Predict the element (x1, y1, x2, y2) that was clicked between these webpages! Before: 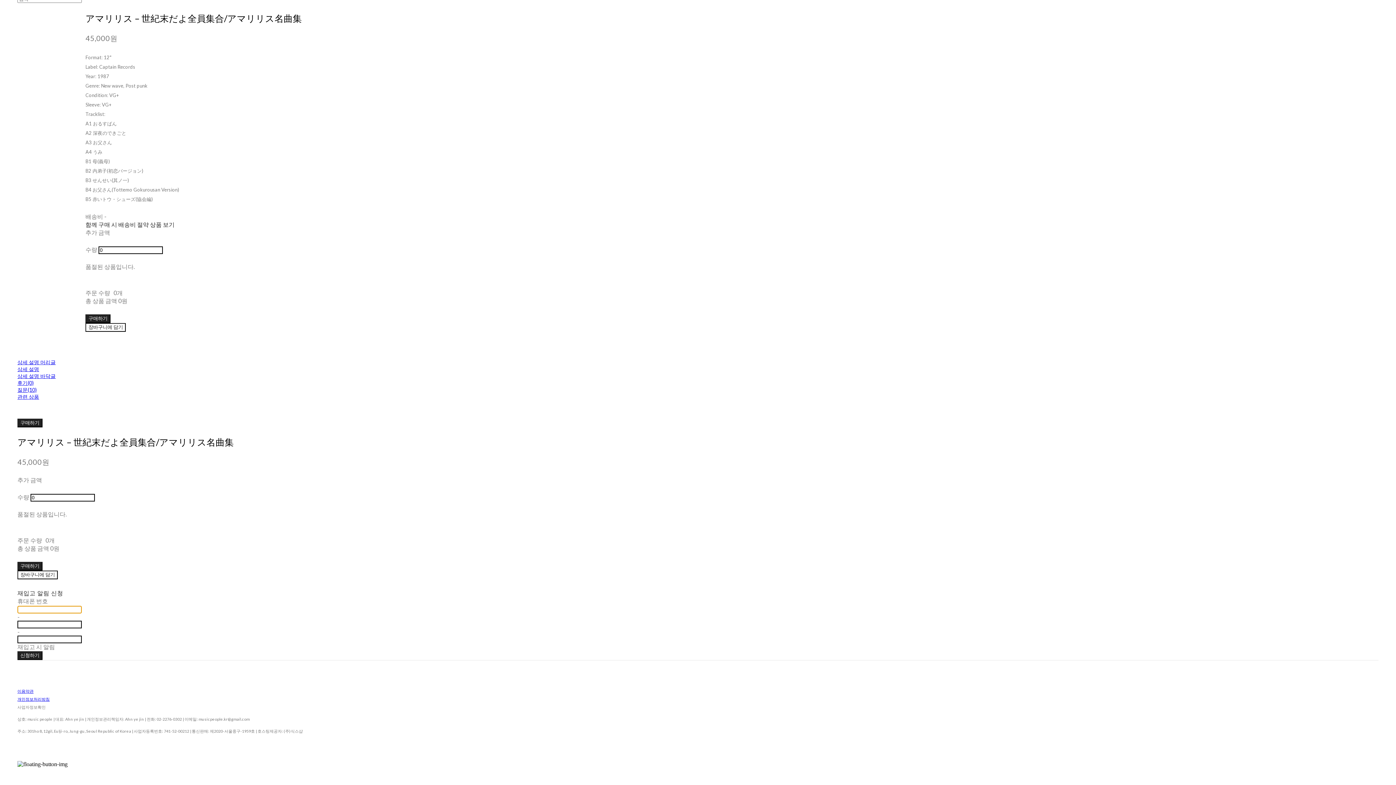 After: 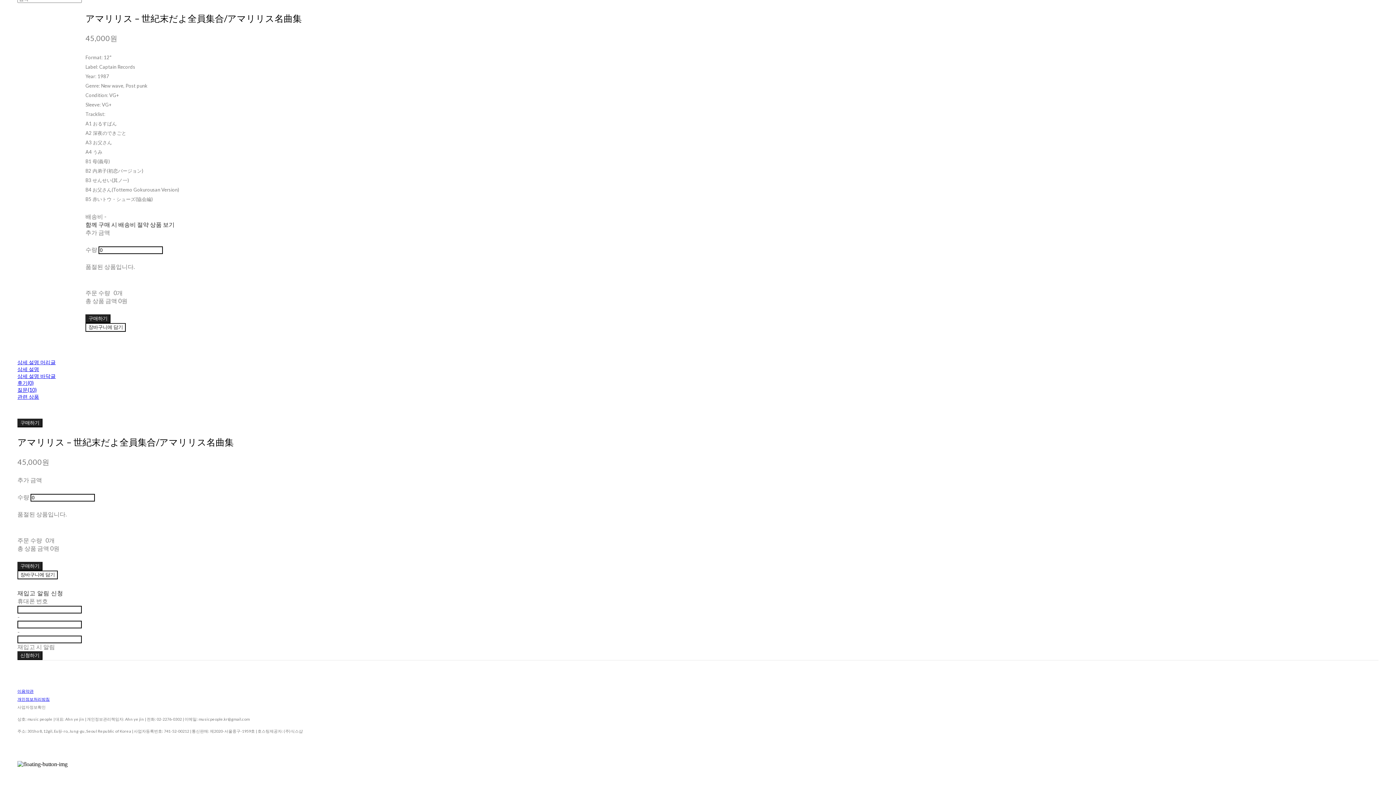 Action: bbox: (17, 373, 55, 379) label: 상세 설명 바닥글